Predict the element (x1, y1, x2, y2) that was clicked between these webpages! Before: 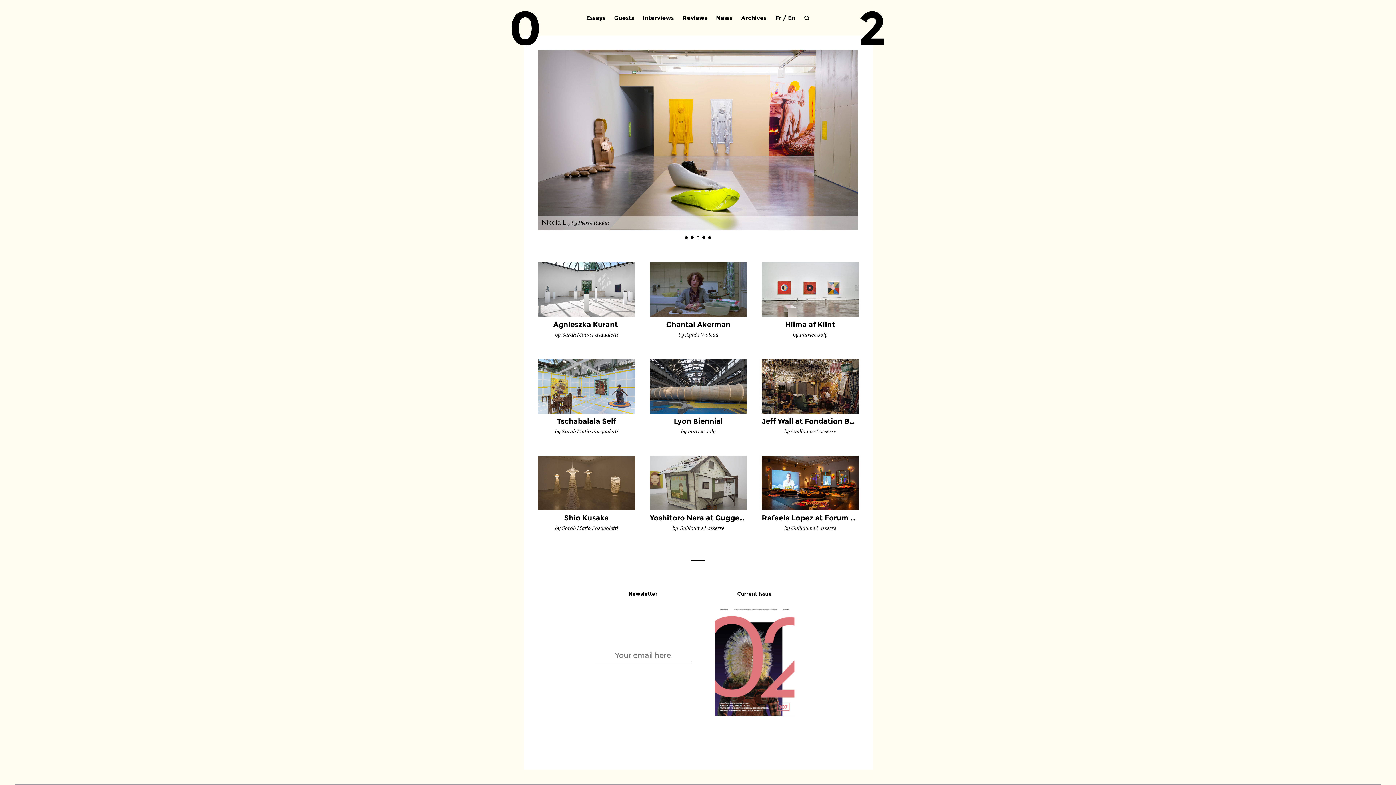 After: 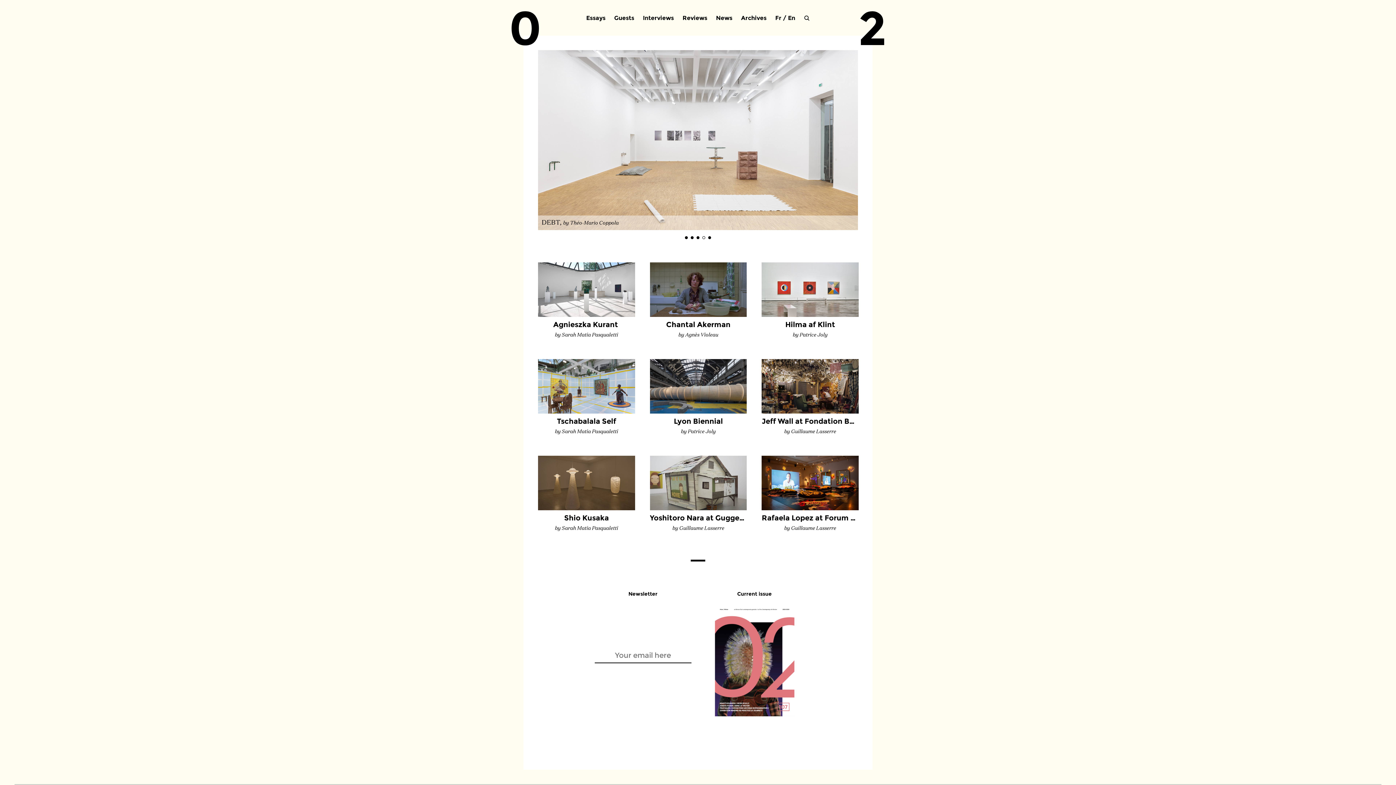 Action: label: 0 bbox: (509, 0, 541, 57)